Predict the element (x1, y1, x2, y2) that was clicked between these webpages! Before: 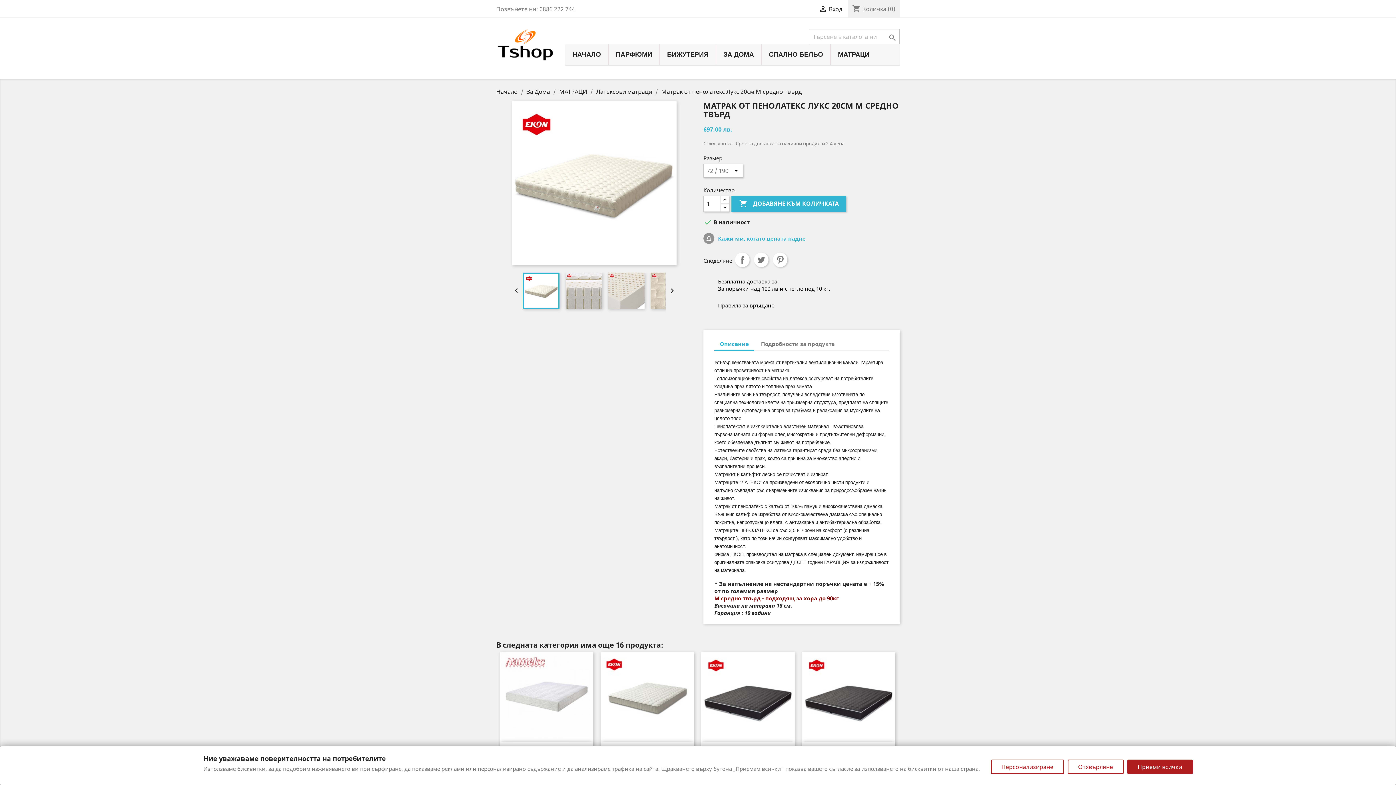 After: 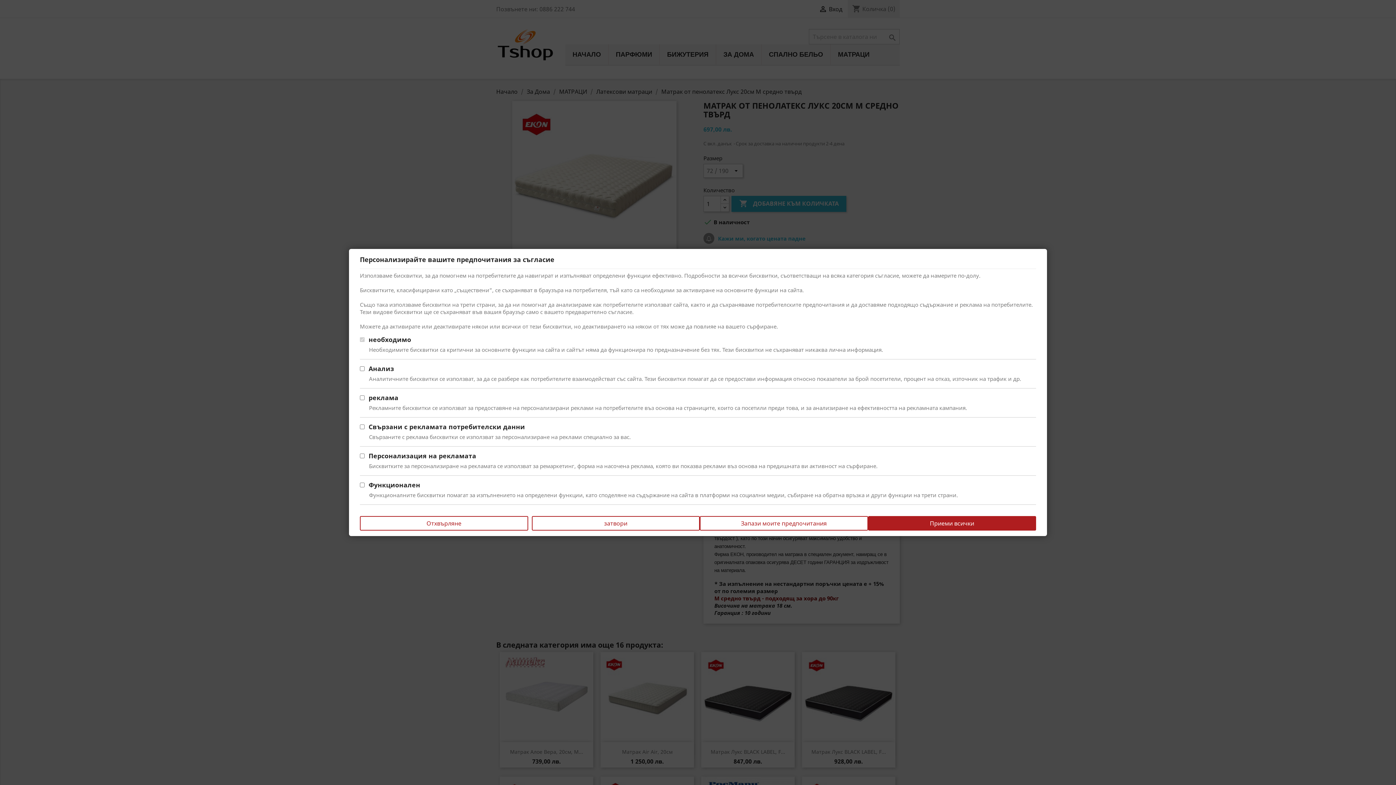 Action: label: Персонализиране bbox: (991, 760, 1064, 774)